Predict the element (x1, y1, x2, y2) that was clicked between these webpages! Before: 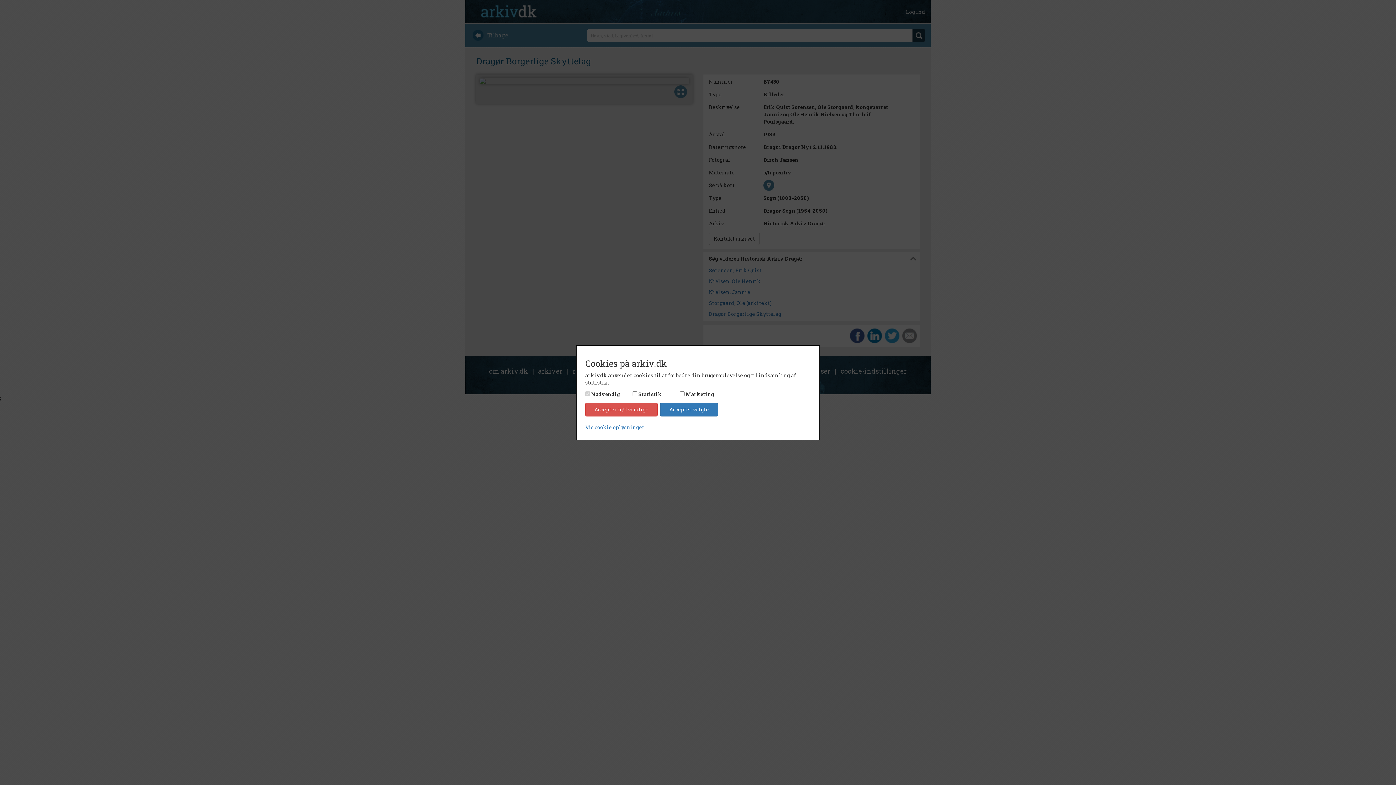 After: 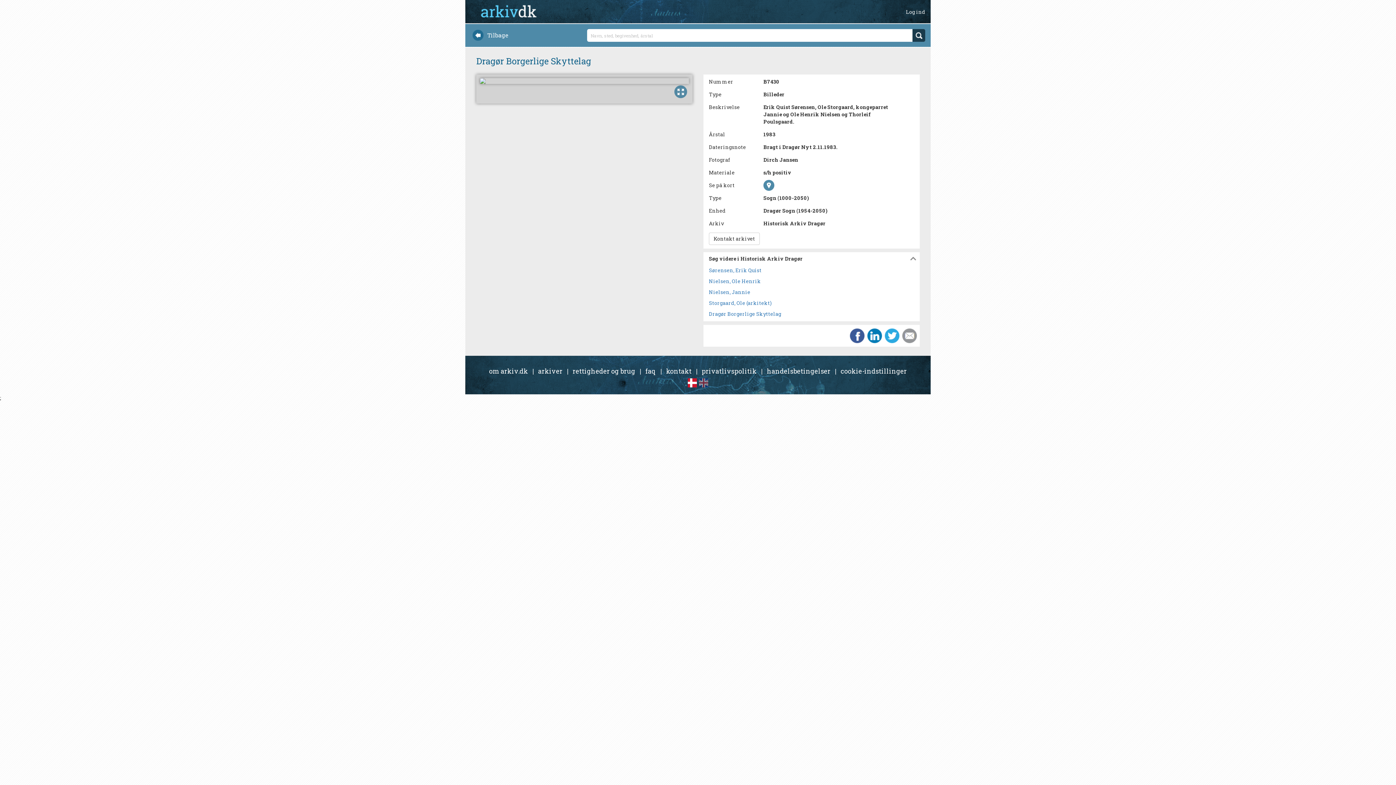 Action: bbox: (660, 402, 718, 416) label: Accepter valgte